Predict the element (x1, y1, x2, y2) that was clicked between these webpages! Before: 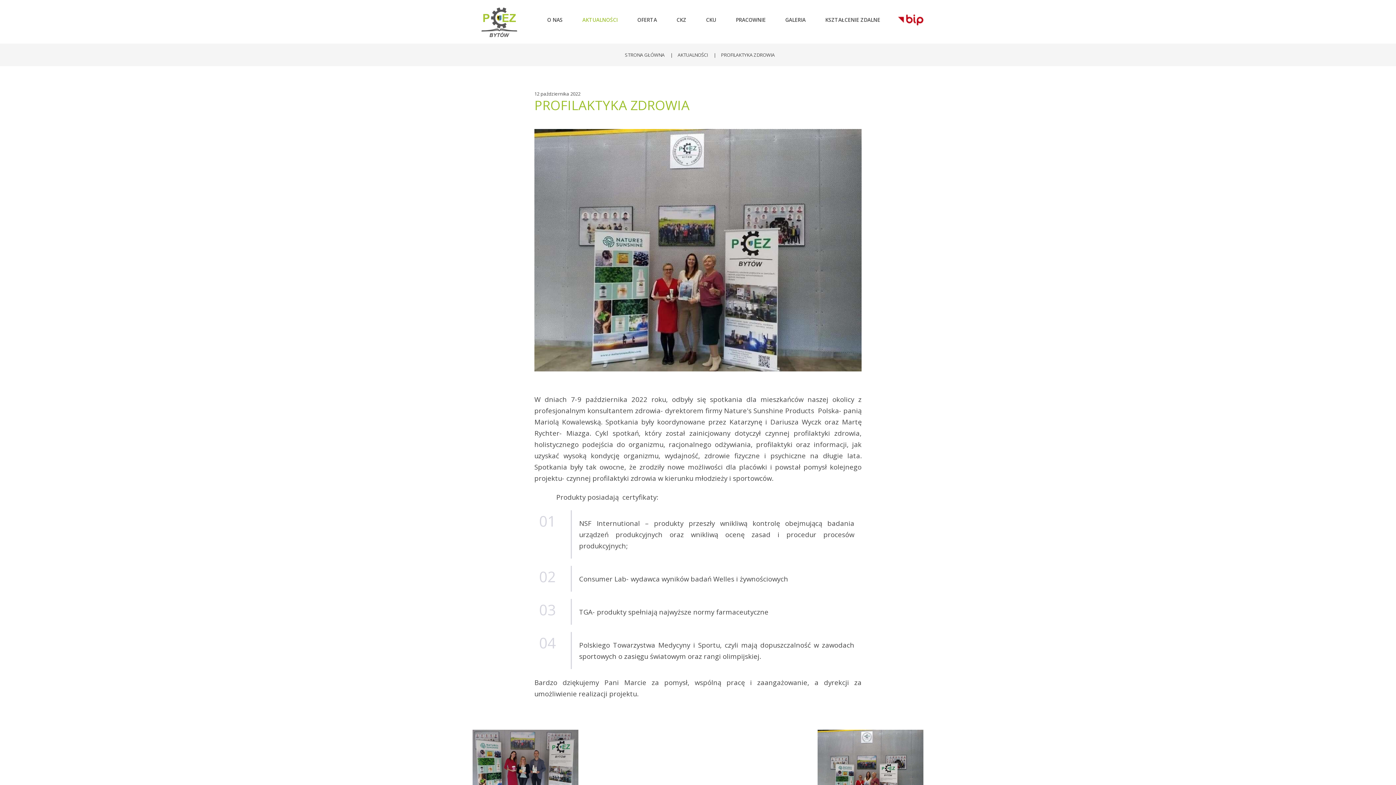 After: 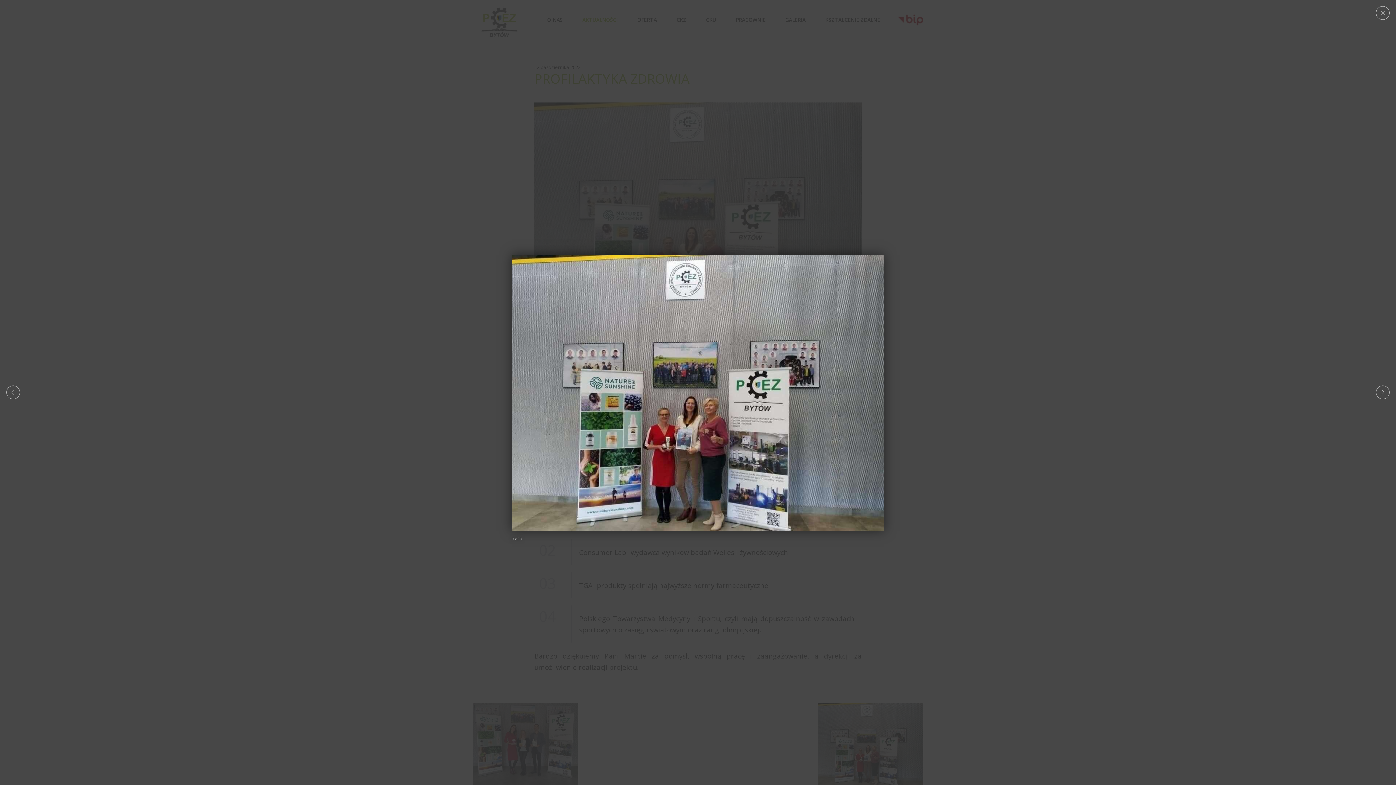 Action: bbox: (817, 730, 923, 812)